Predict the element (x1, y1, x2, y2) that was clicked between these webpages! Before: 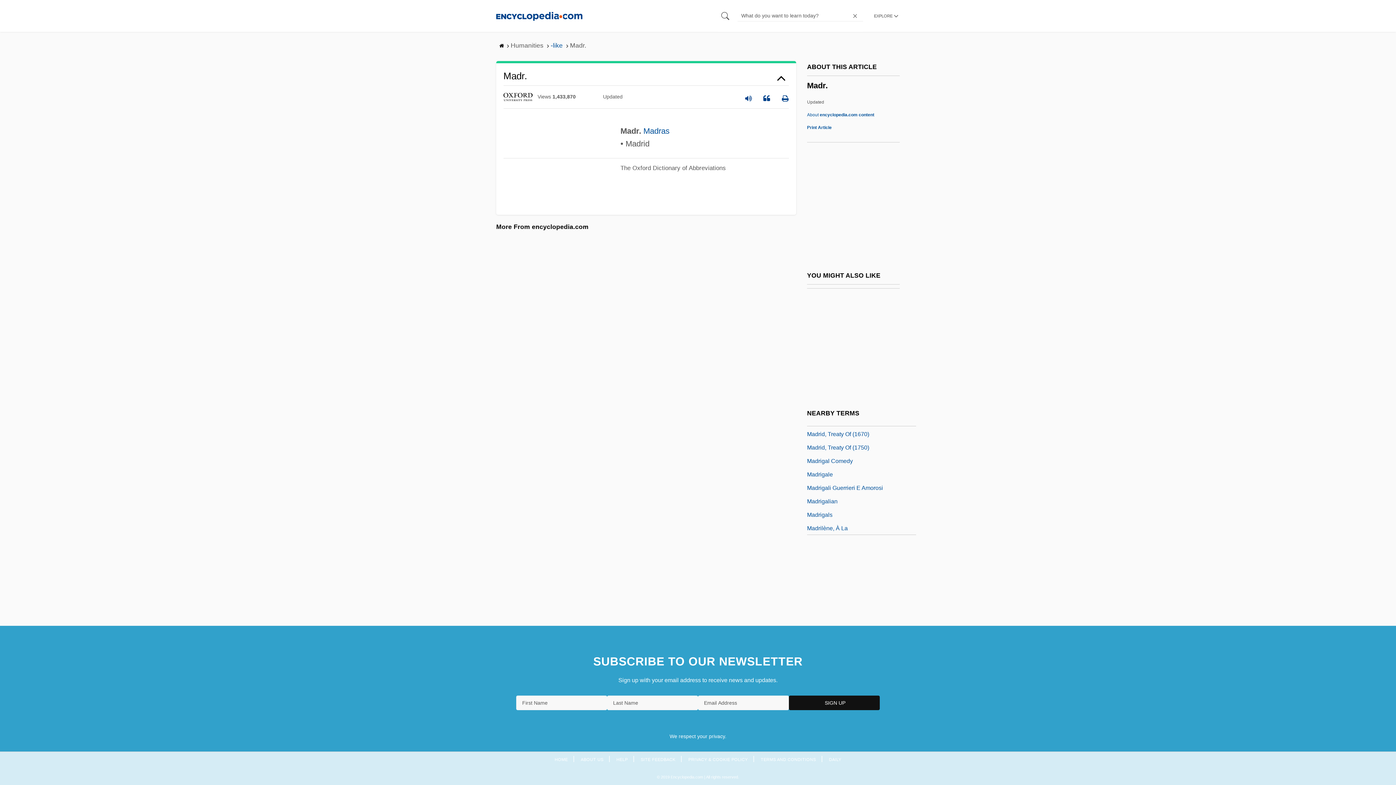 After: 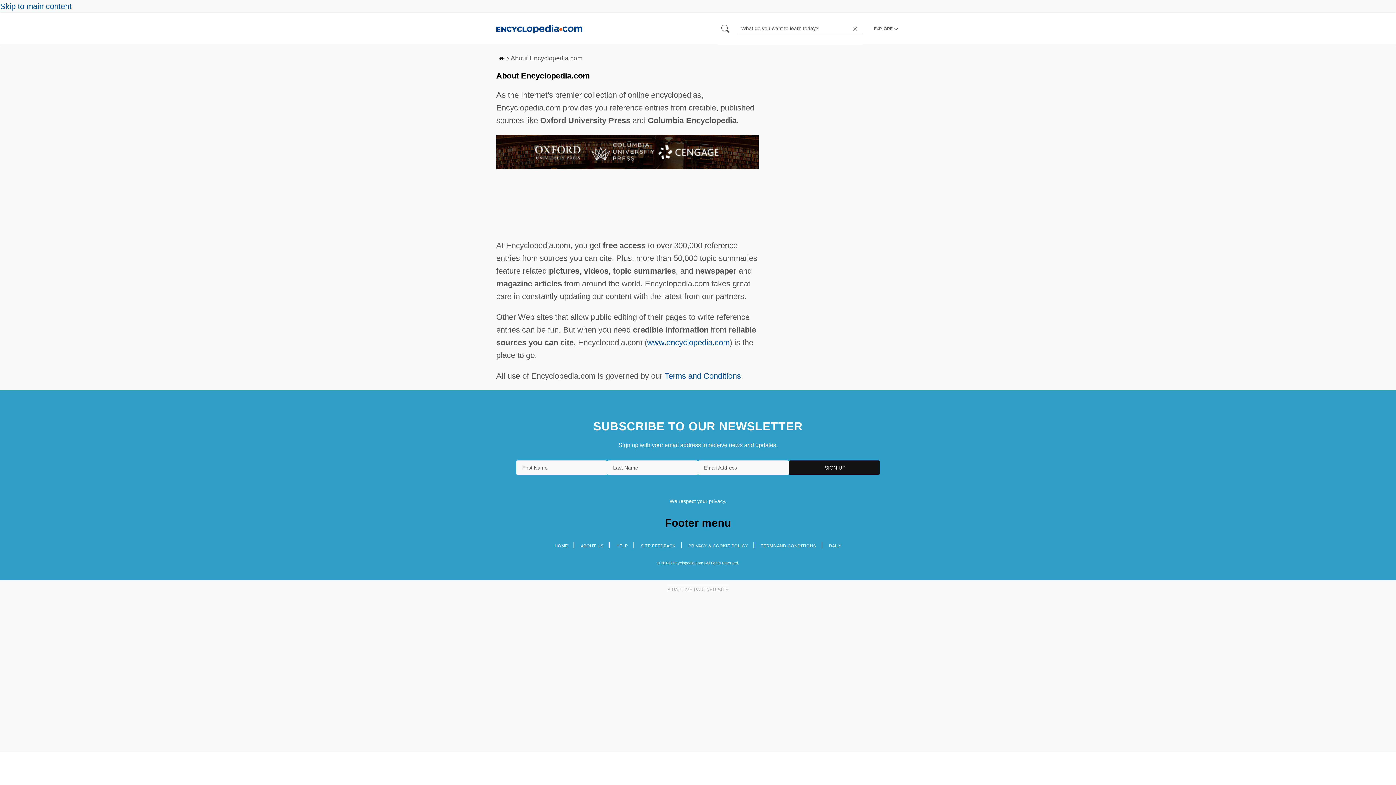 Action: label: About encyclopedia.com content bbox: (807, 112, 874, 117)